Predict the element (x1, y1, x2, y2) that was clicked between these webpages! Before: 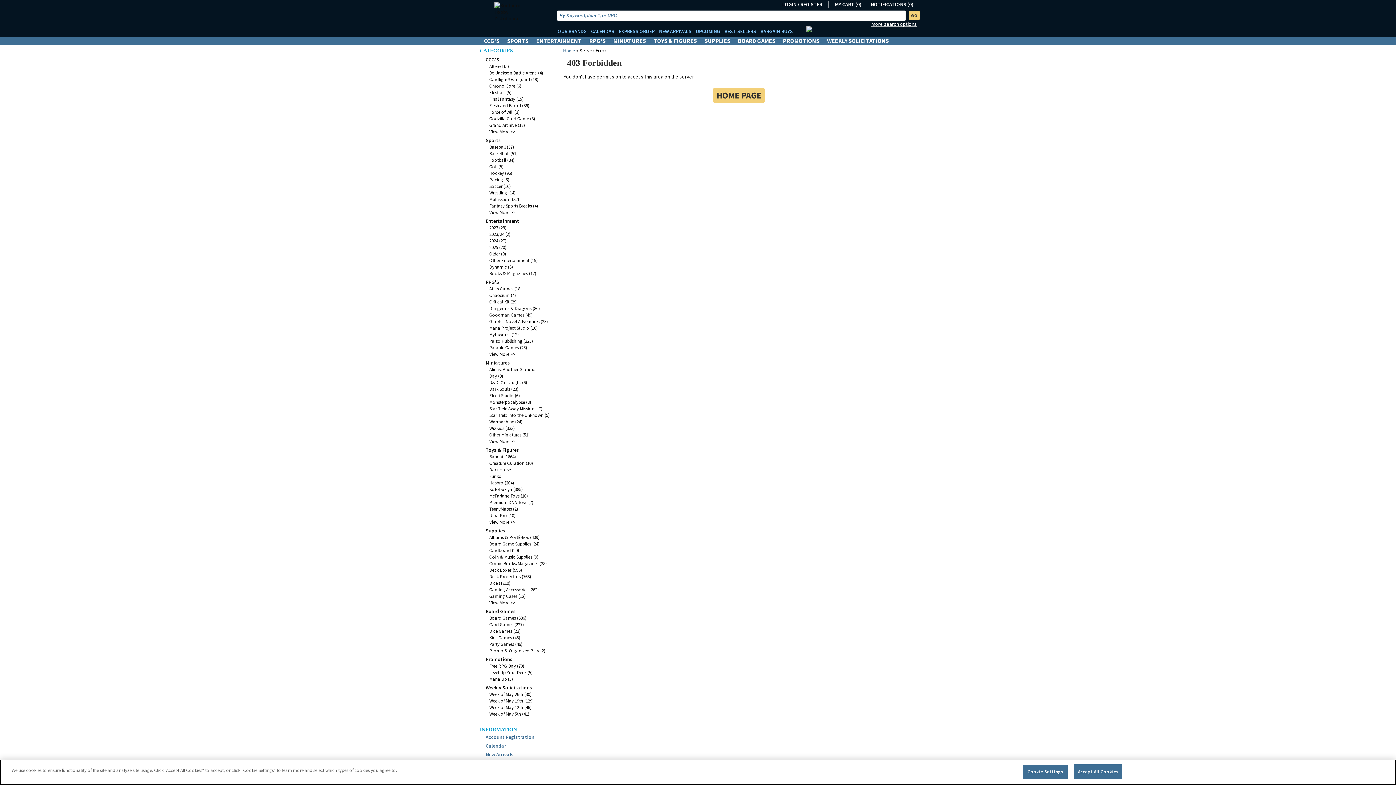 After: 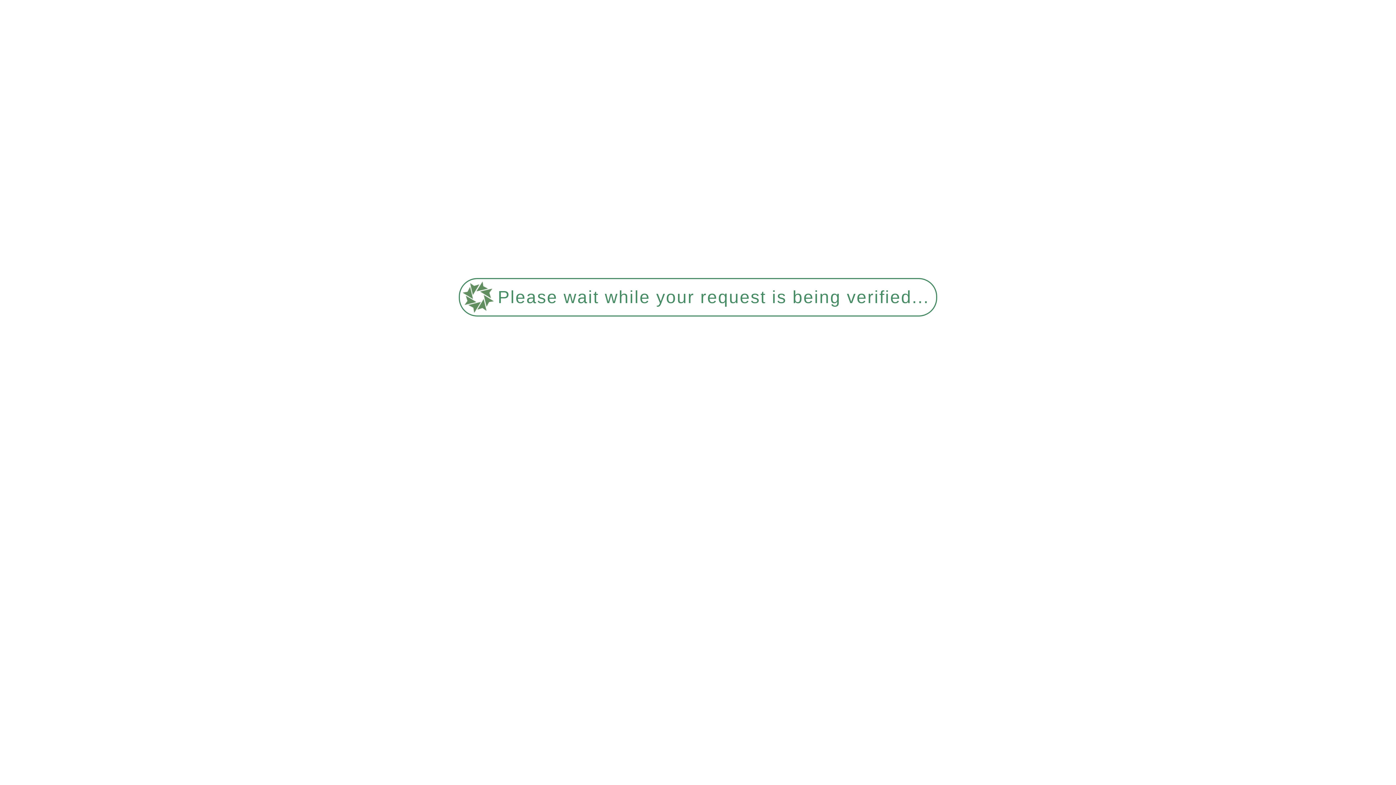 Action: label: Deck Protectors (768) bbox: (489, 573, 531, 580)